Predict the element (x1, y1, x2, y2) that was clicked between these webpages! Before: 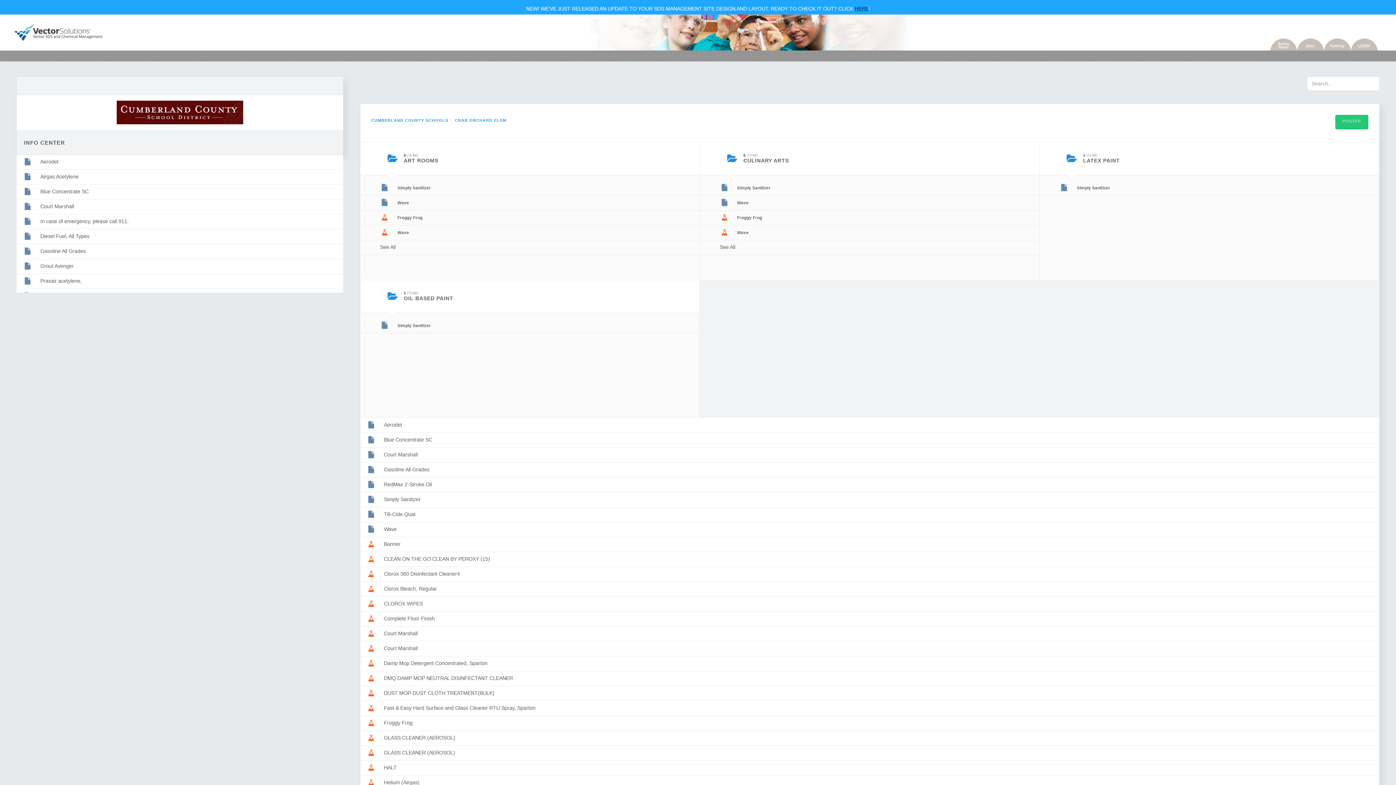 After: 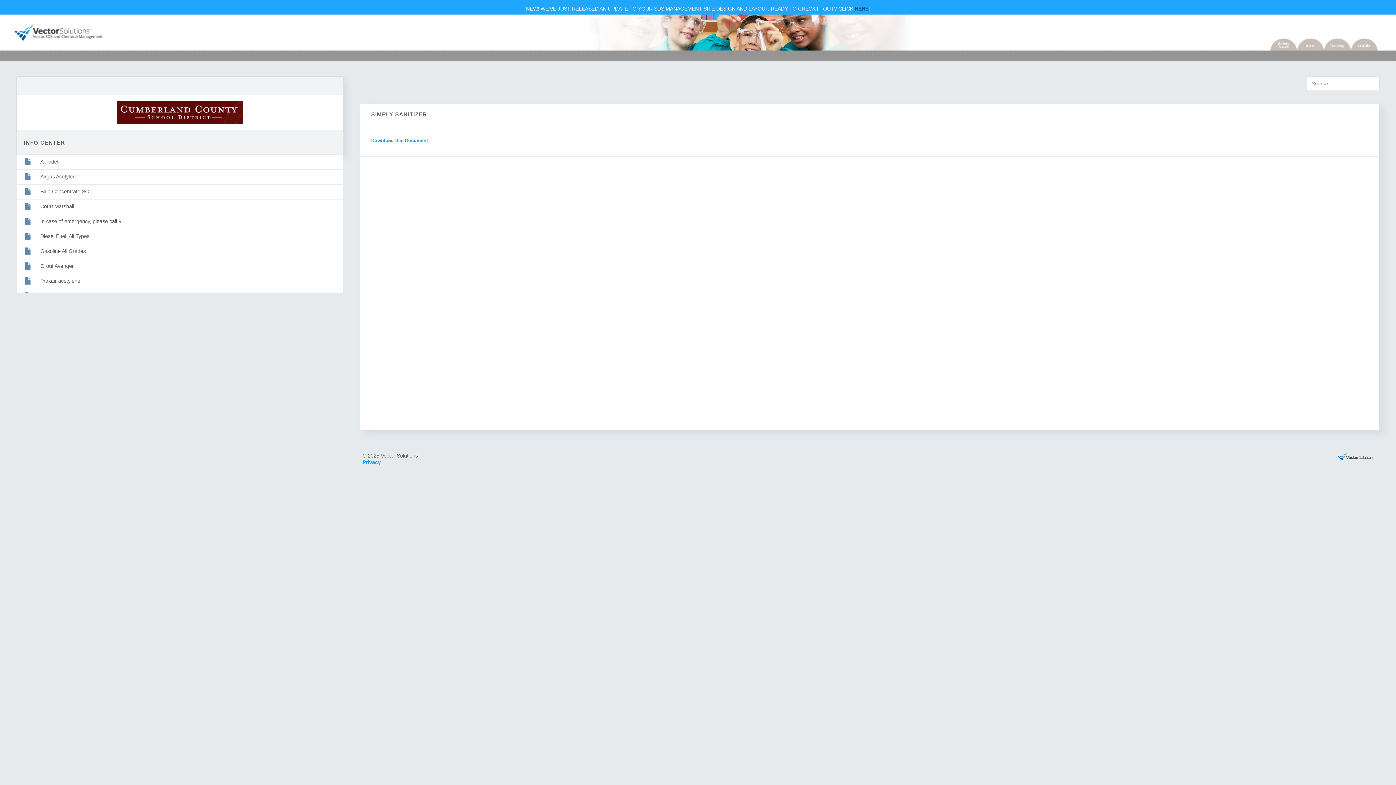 Action: label: Simply Sanitizer bbox: (384, 496, 1279, 502)